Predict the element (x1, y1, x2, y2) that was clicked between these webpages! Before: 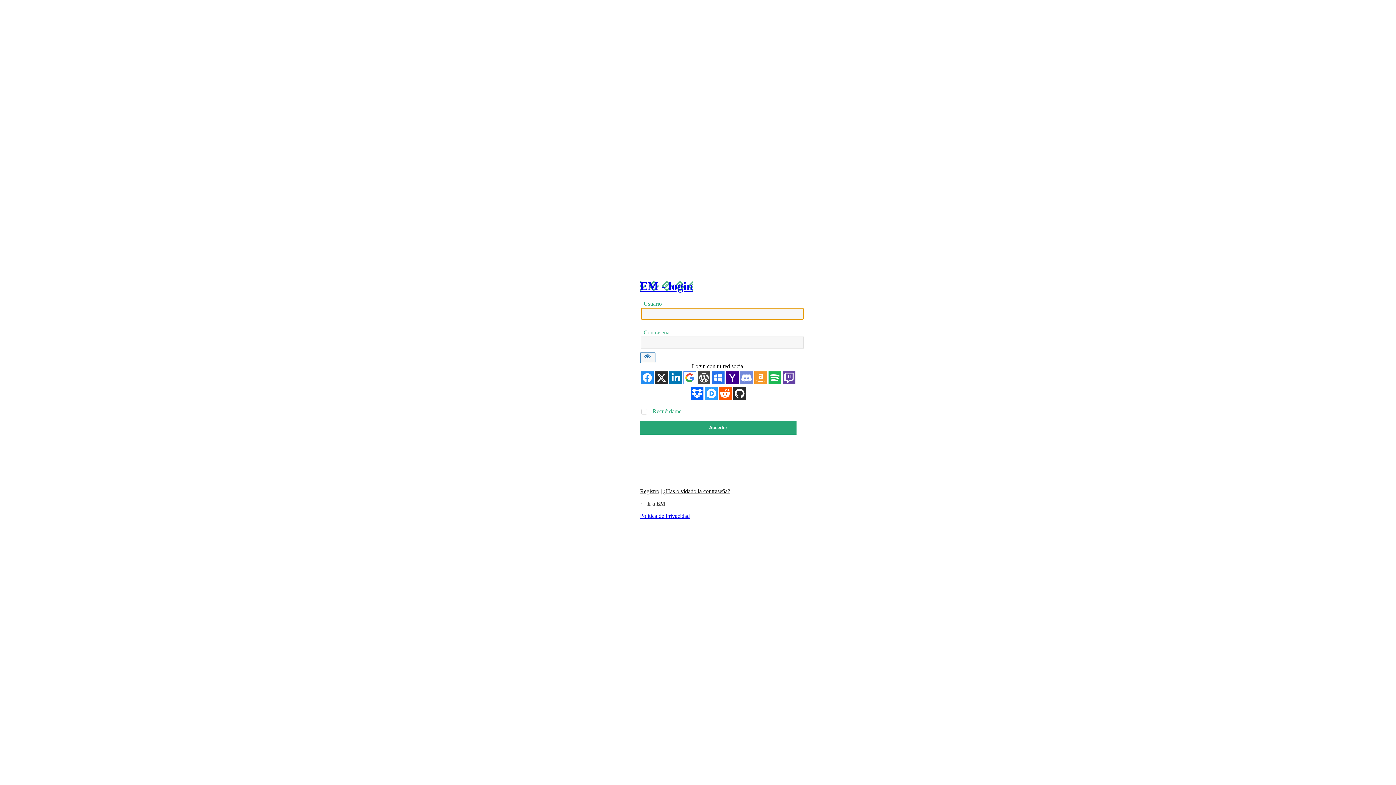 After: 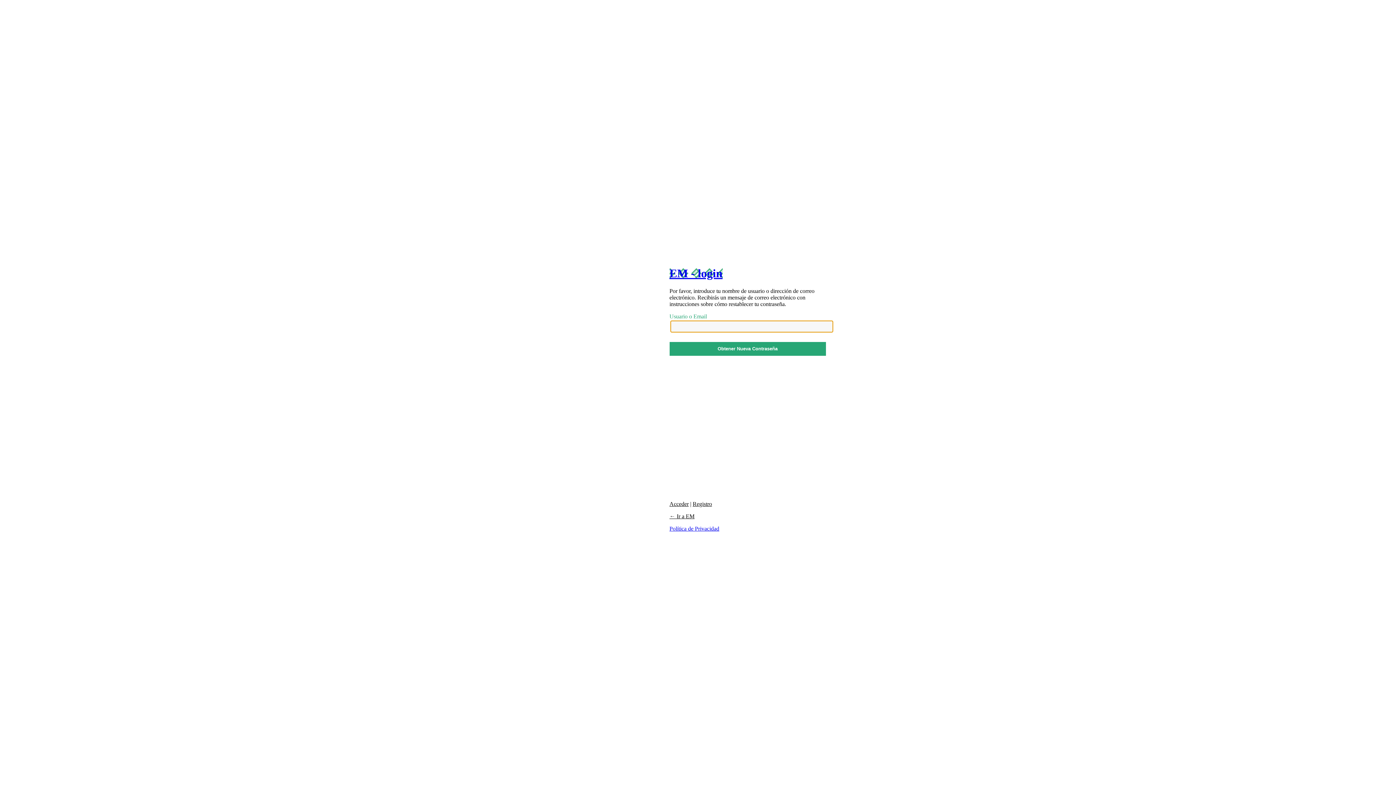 Action: bbox: (663, 488, 730, 494) label: ¿Has olvidado la contraseña?